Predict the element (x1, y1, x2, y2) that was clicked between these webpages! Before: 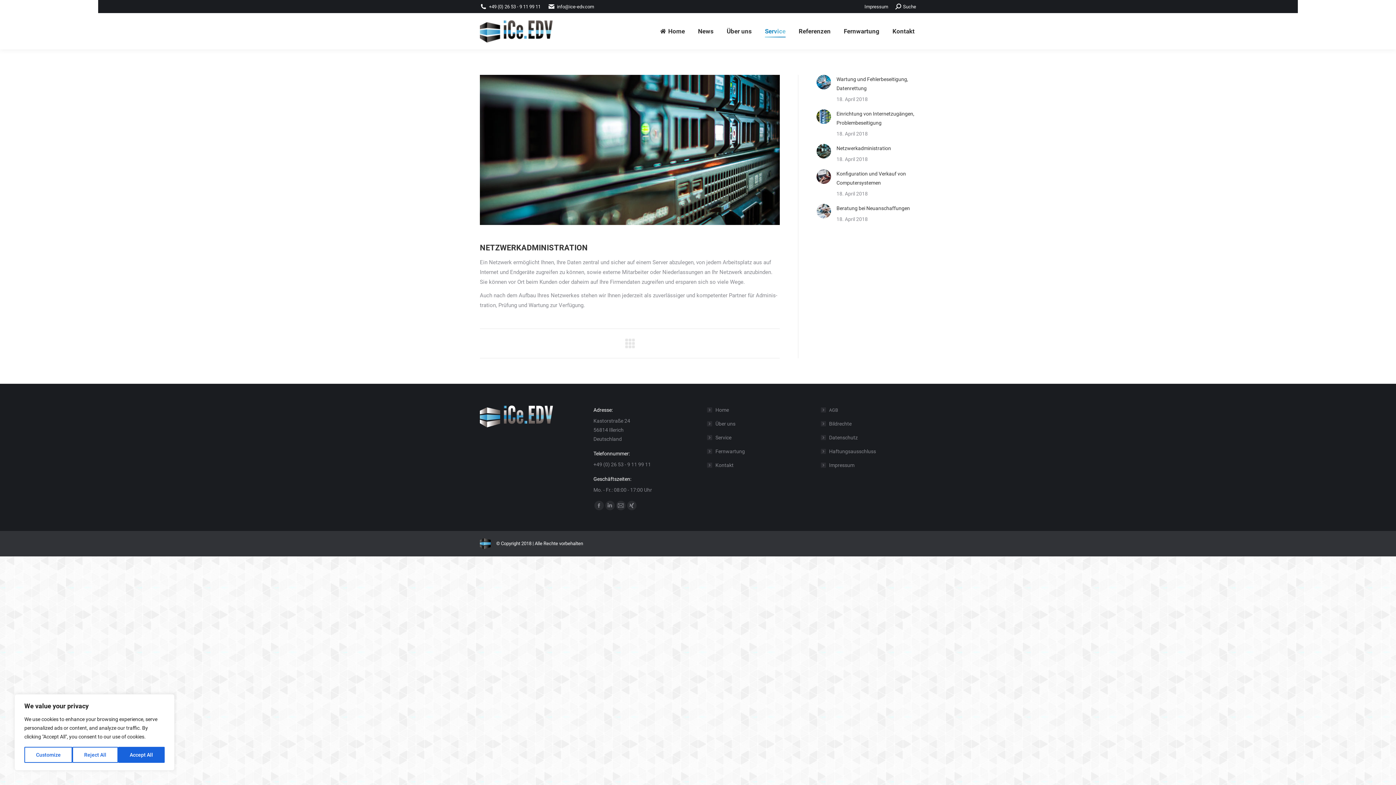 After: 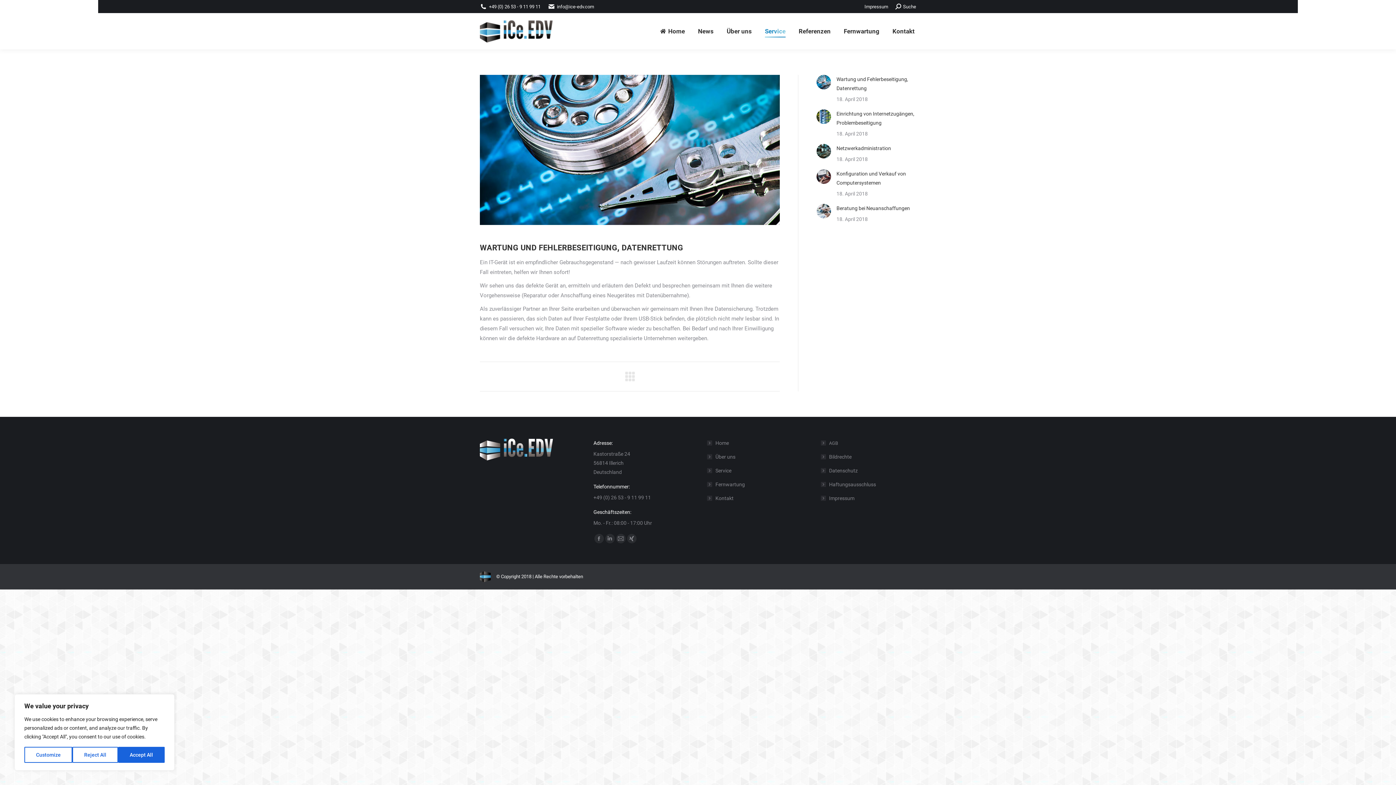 Action: label: Post image bbox: (816, 74, 831, 89)